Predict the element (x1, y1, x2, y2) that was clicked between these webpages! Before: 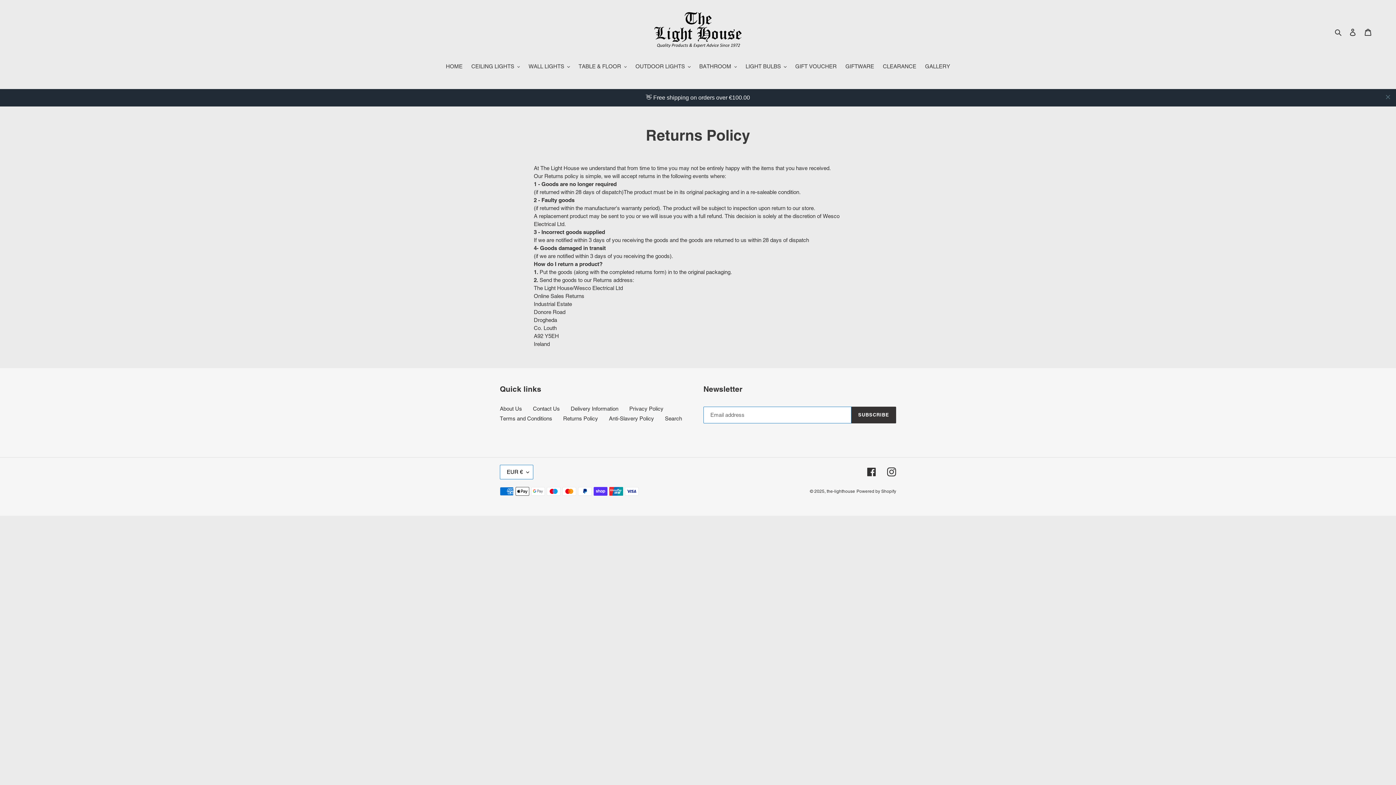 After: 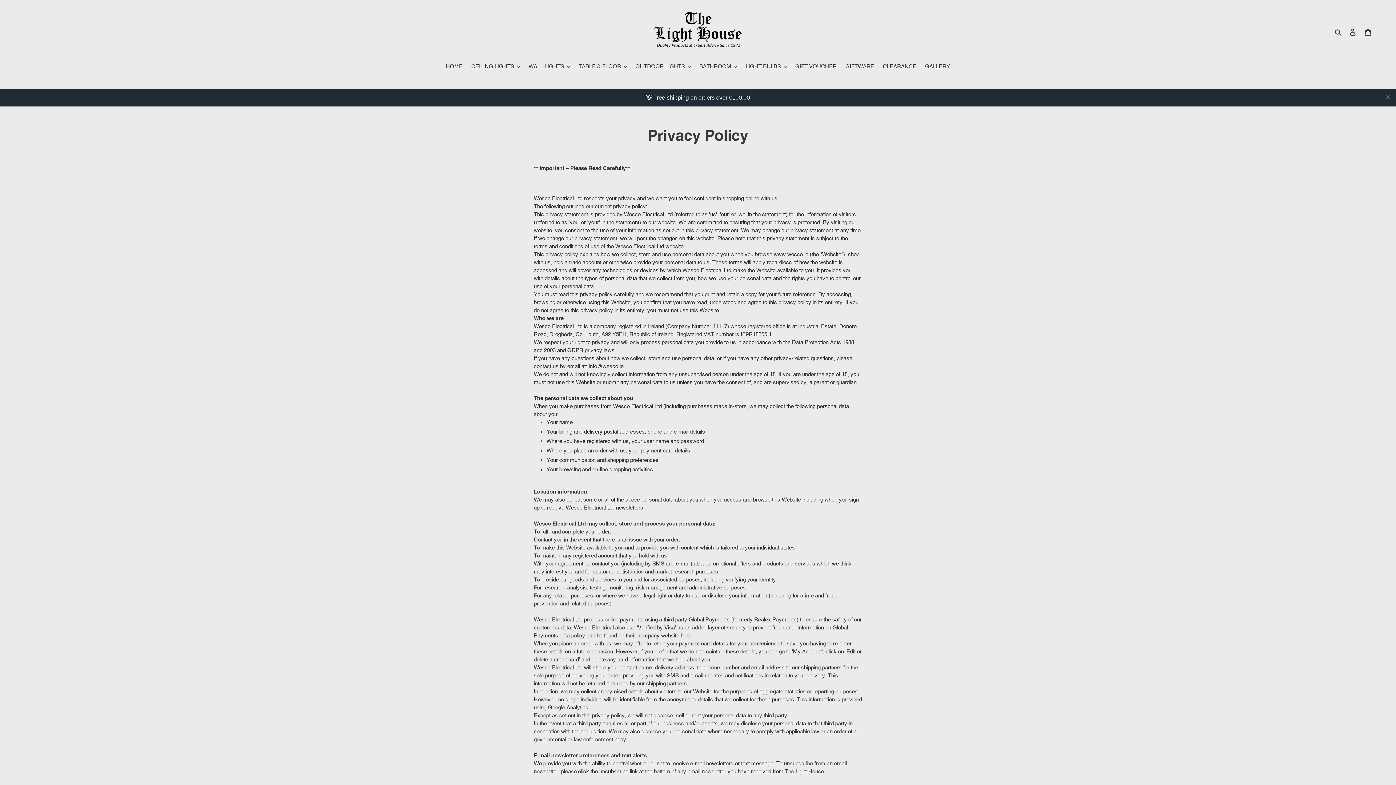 Action: label: Privacy Policy bbox: (629, 388, 663, 394)